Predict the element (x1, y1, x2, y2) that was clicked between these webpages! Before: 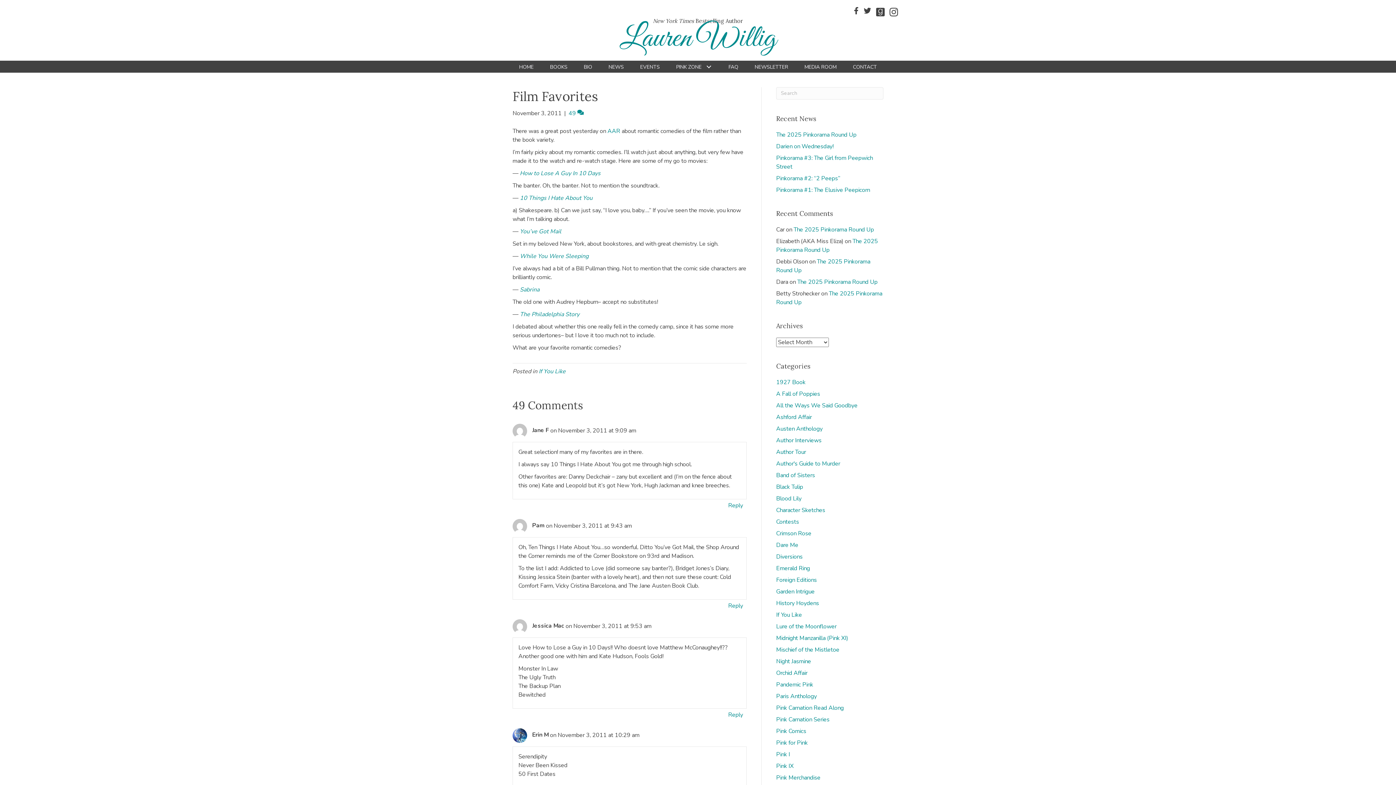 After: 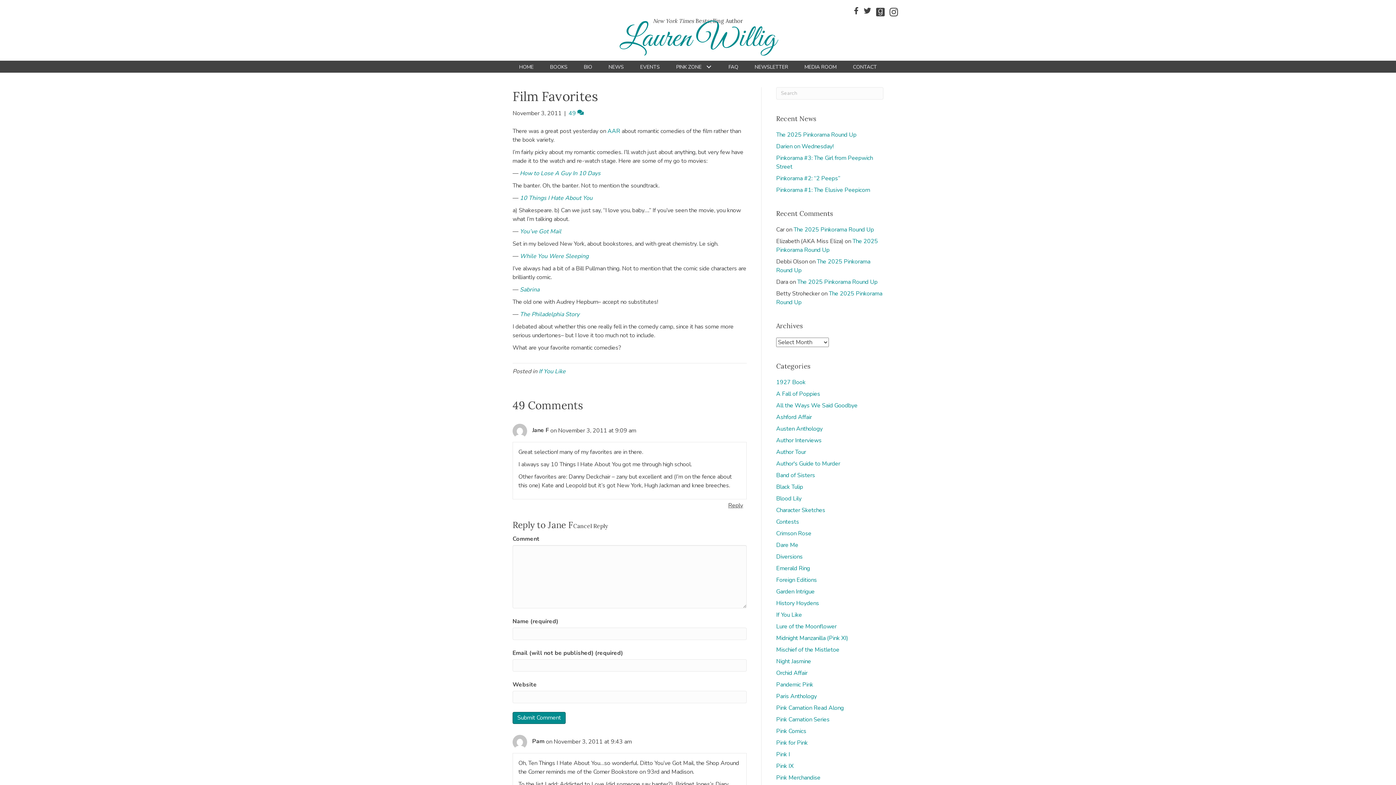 Action: bbox: (726, 499, 745, 511) label: Reply to Jane F